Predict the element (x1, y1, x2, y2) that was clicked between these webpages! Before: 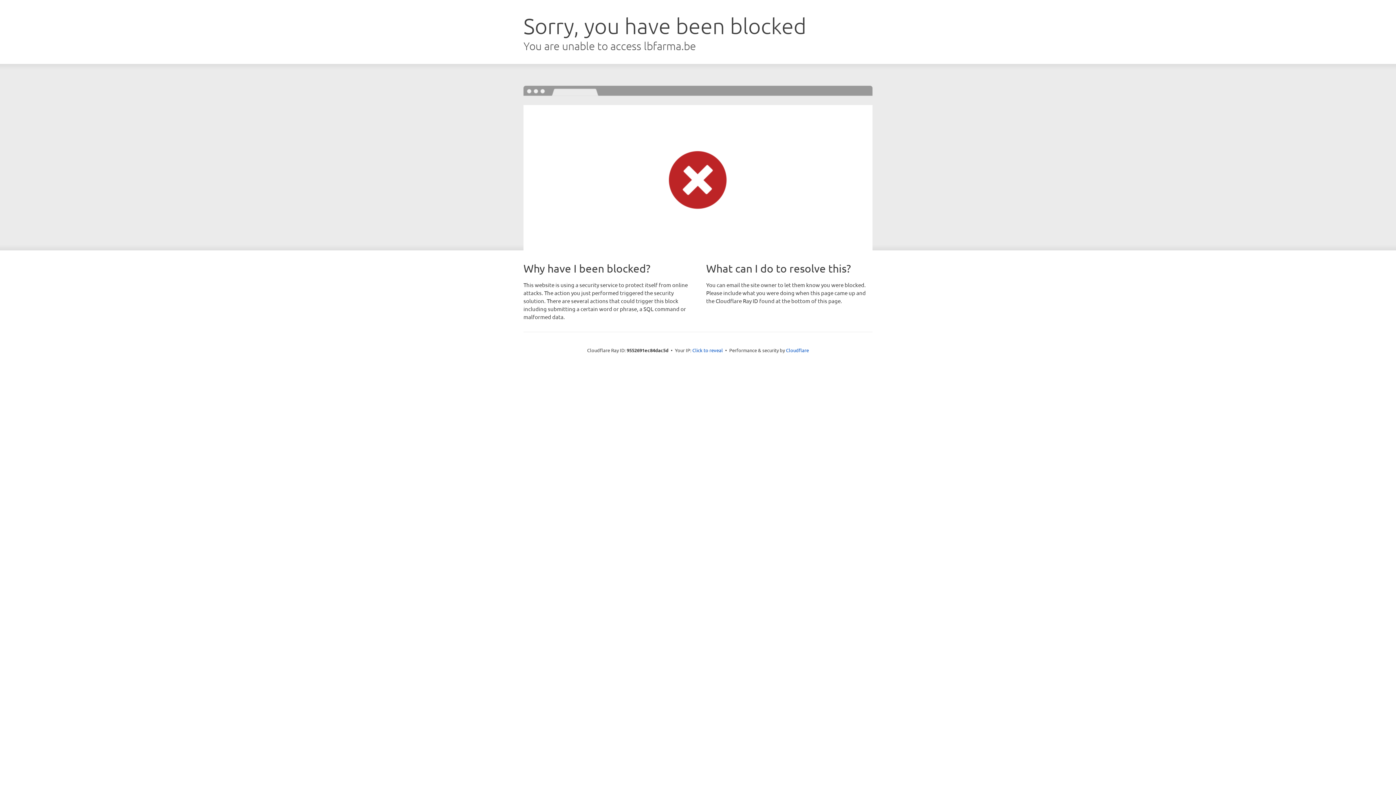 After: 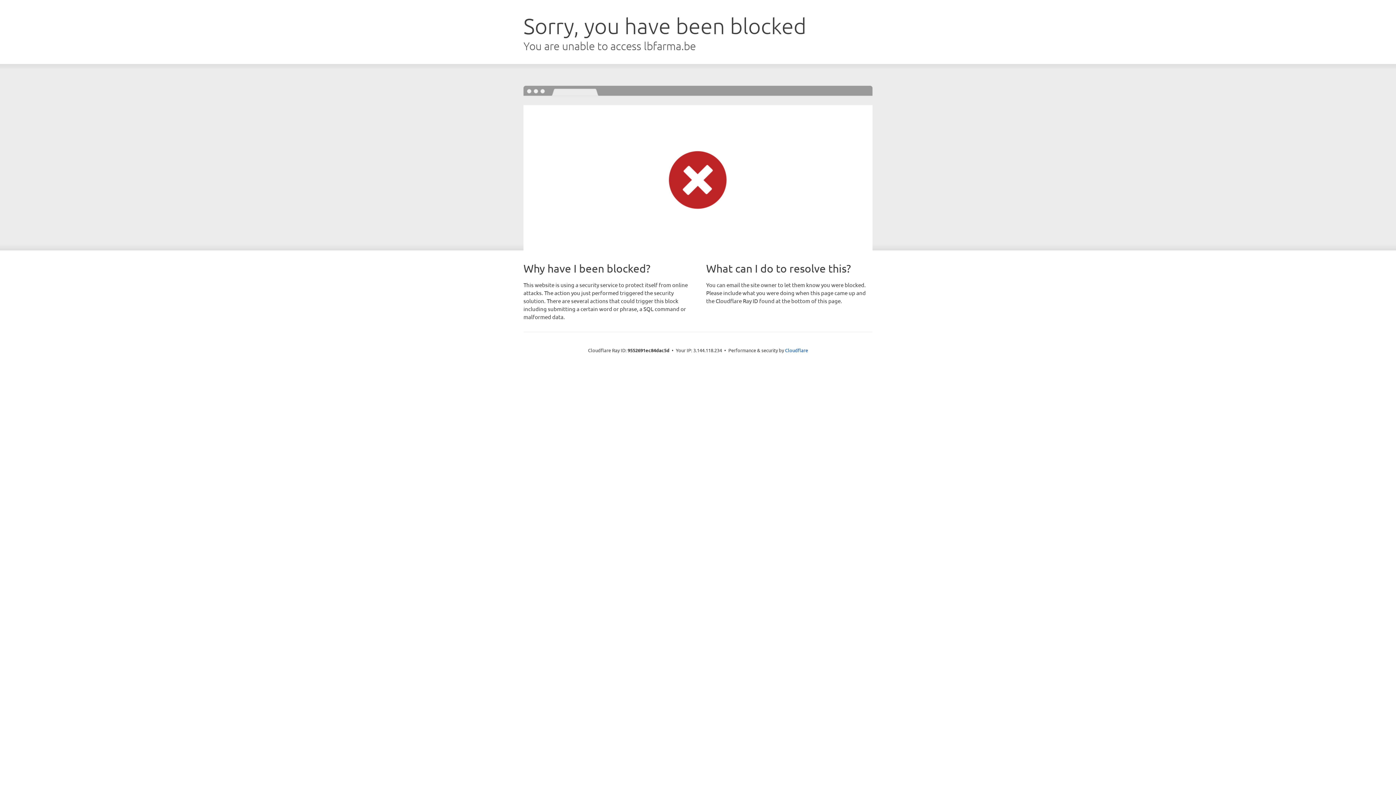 Action: label: Click to reveal bbox: (692, 346, 723, 353)